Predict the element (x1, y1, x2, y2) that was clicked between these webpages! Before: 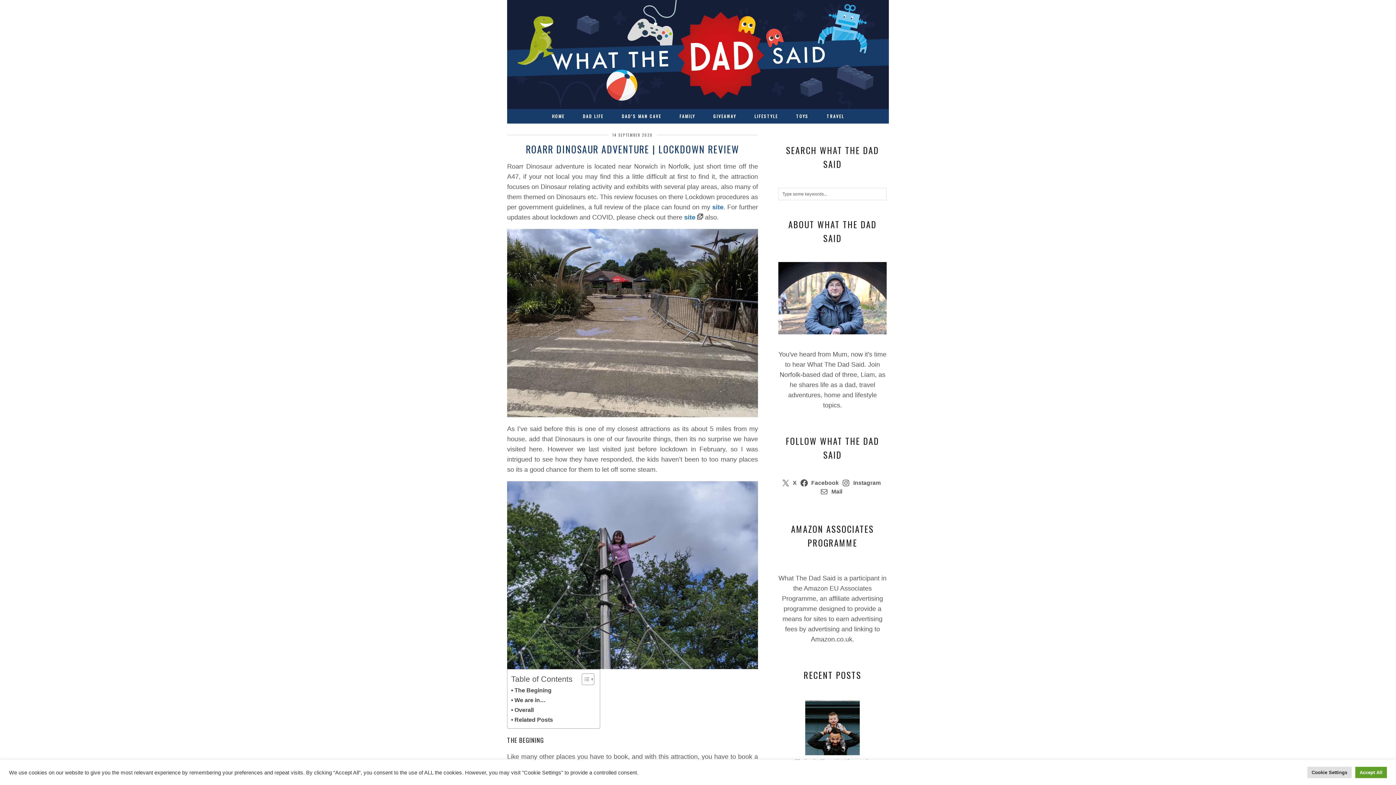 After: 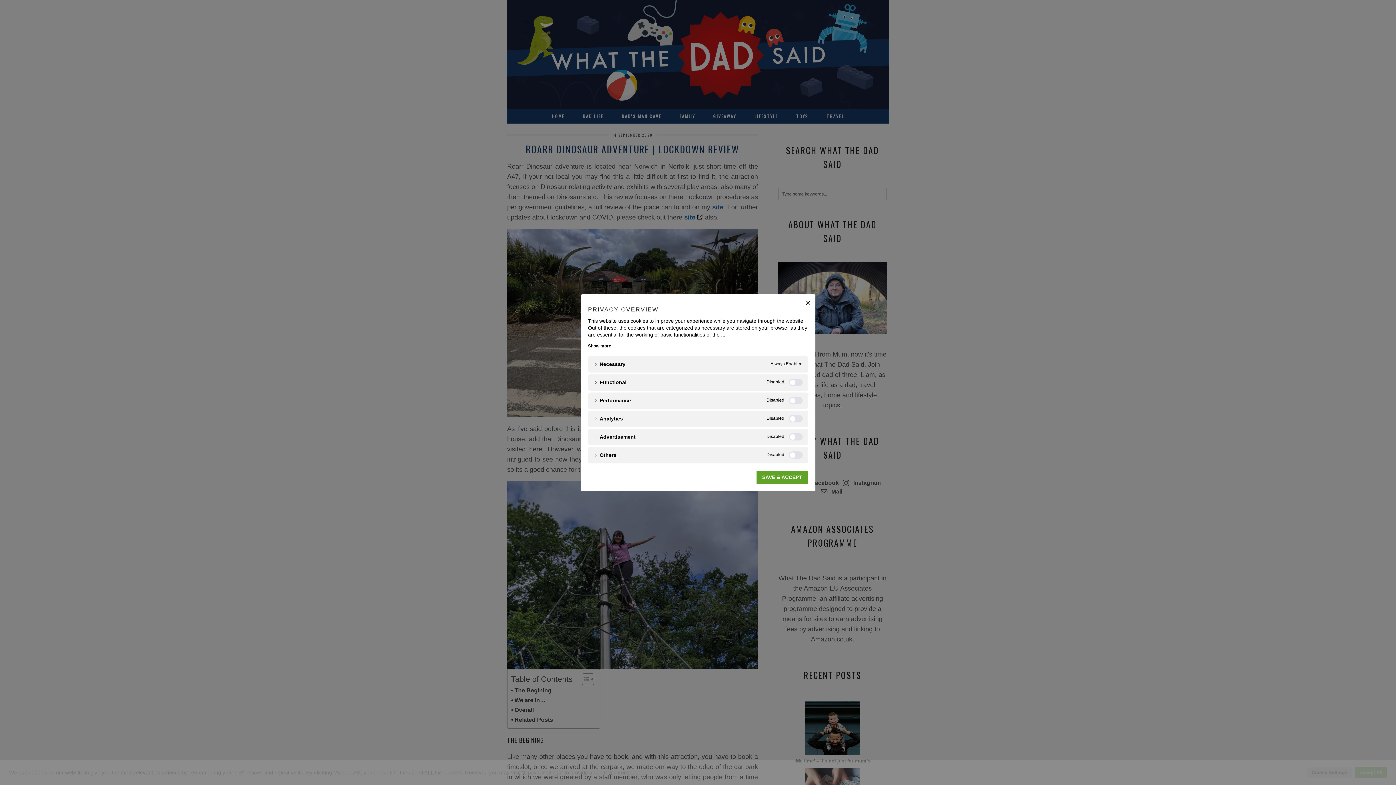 Action: bbox: (1307, 767, 1352, 778) label: Cookie Settings